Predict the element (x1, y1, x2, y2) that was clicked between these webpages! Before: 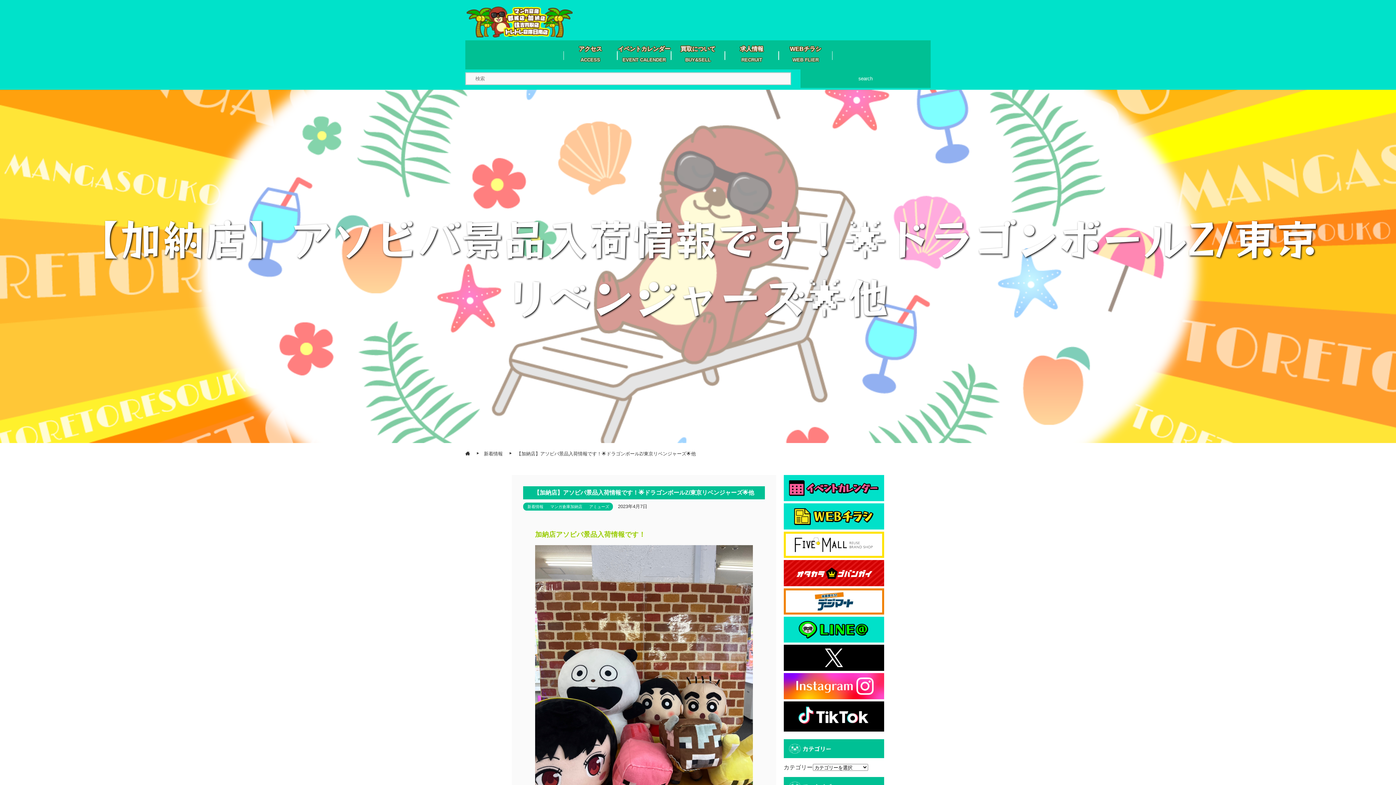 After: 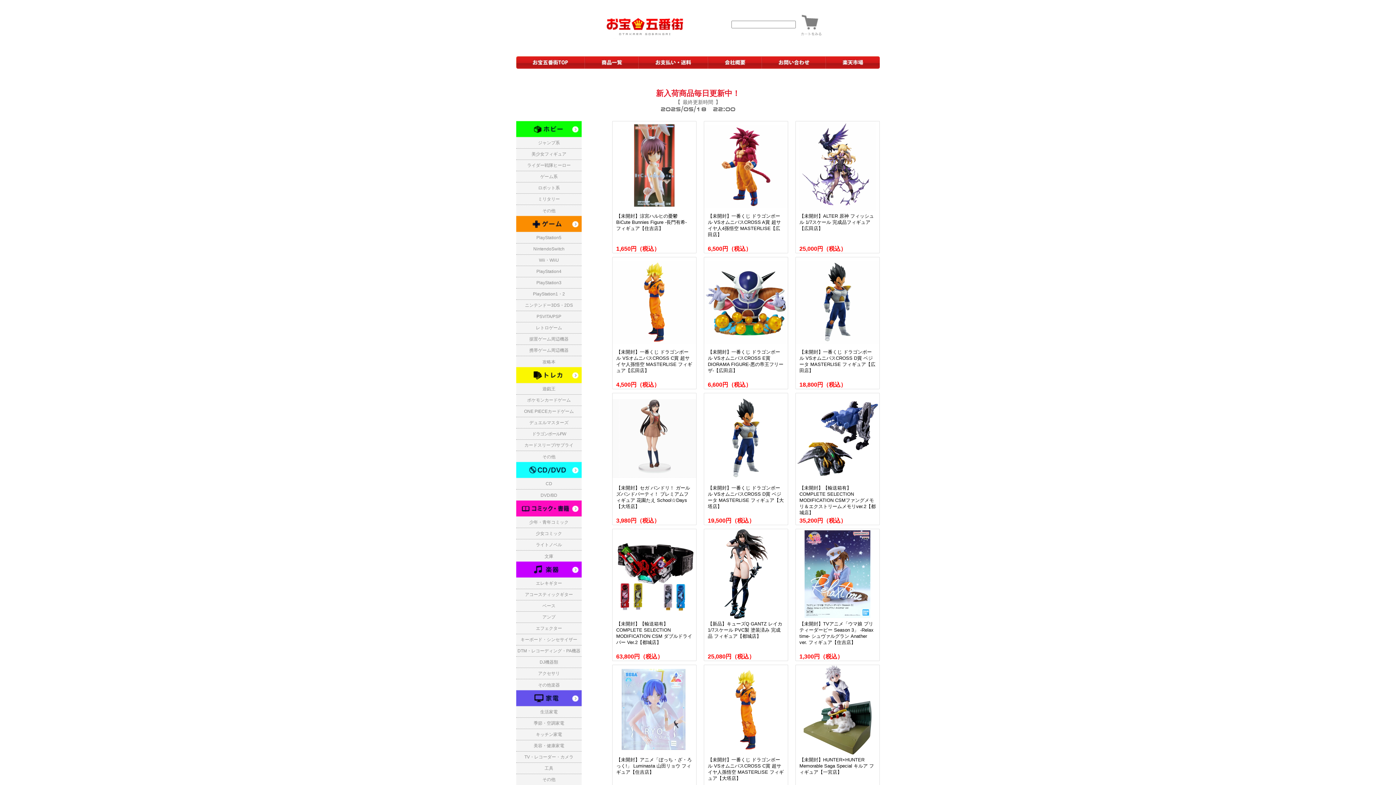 Action: label:   bbox: (783, 581, 884, 587)